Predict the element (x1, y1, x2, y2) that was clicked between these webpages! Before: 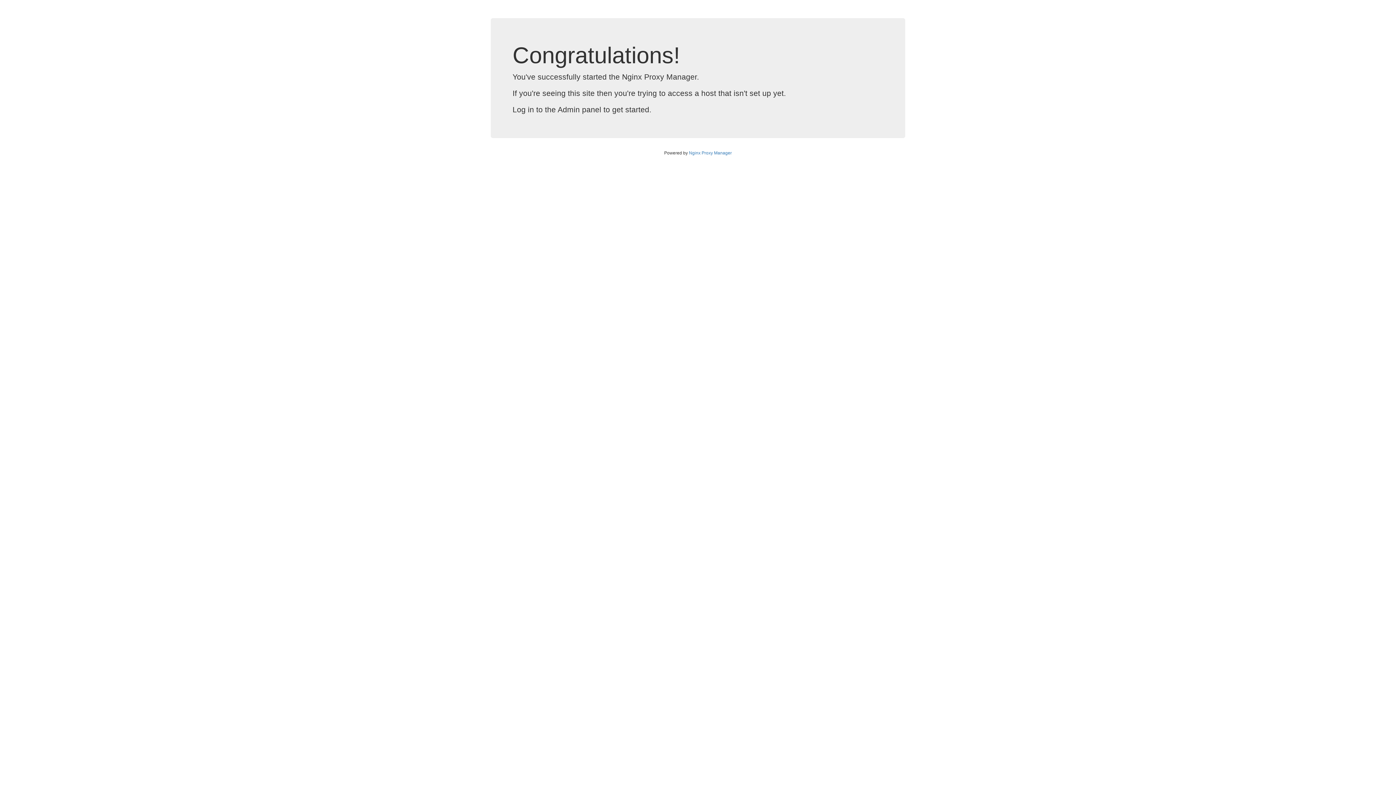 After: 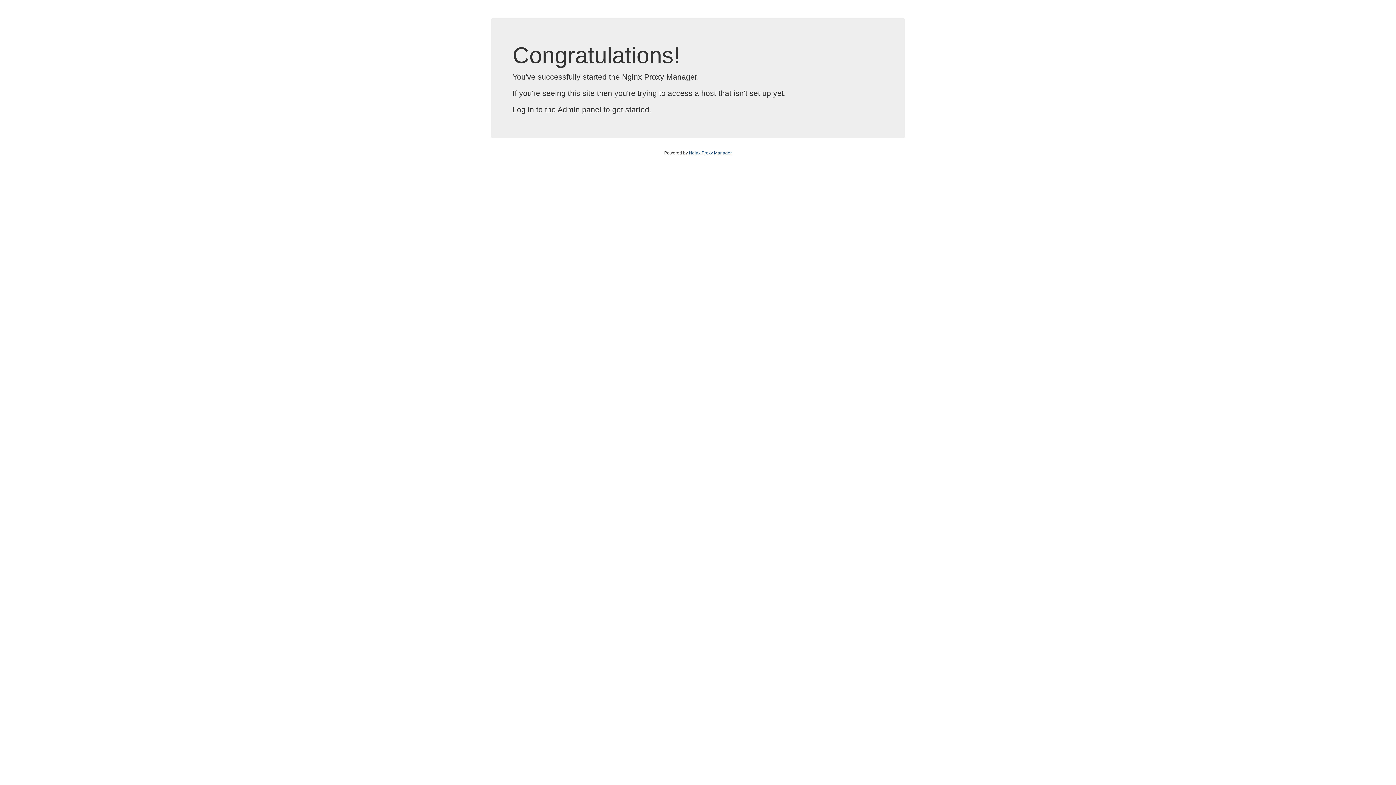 Action: bbox: (689, 150, 732, 155) label: Nginx Proxy Manager